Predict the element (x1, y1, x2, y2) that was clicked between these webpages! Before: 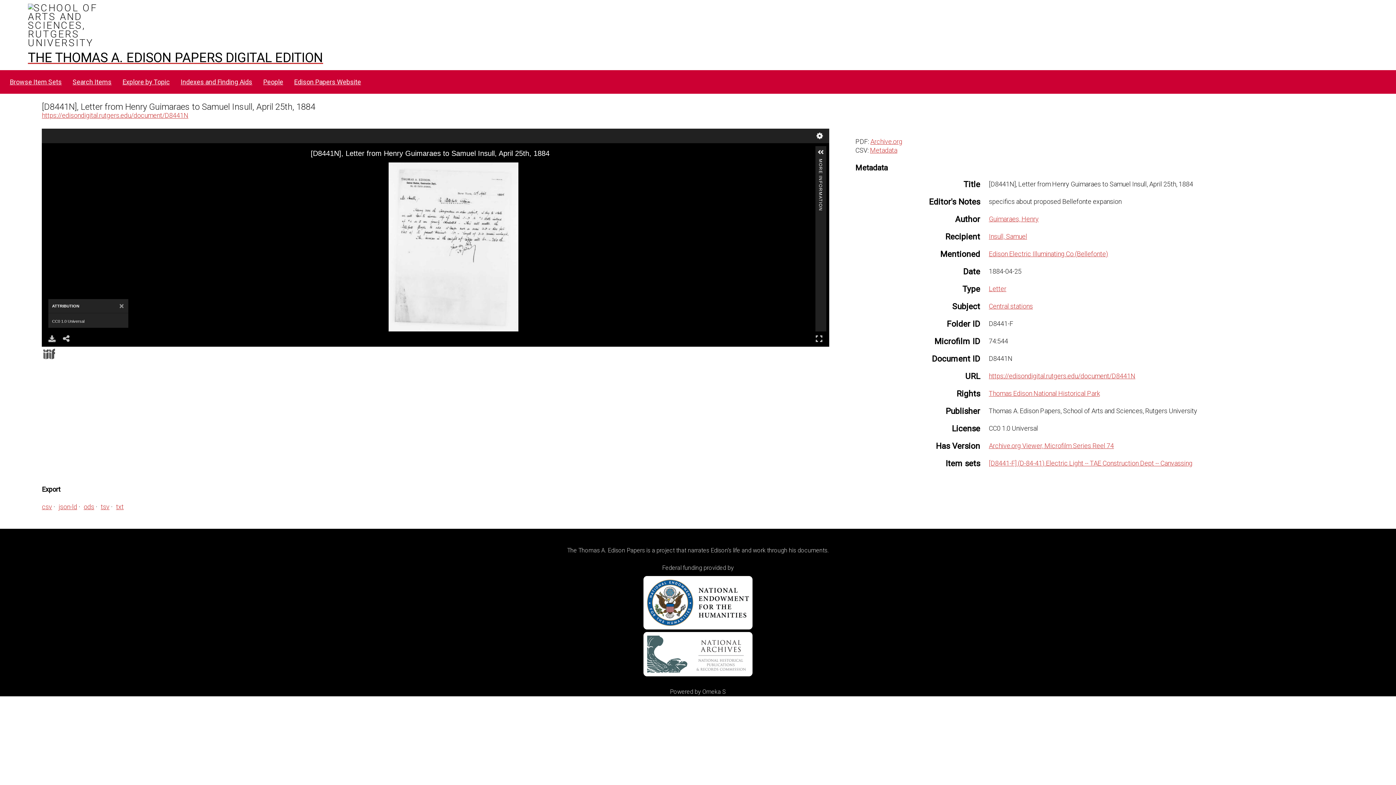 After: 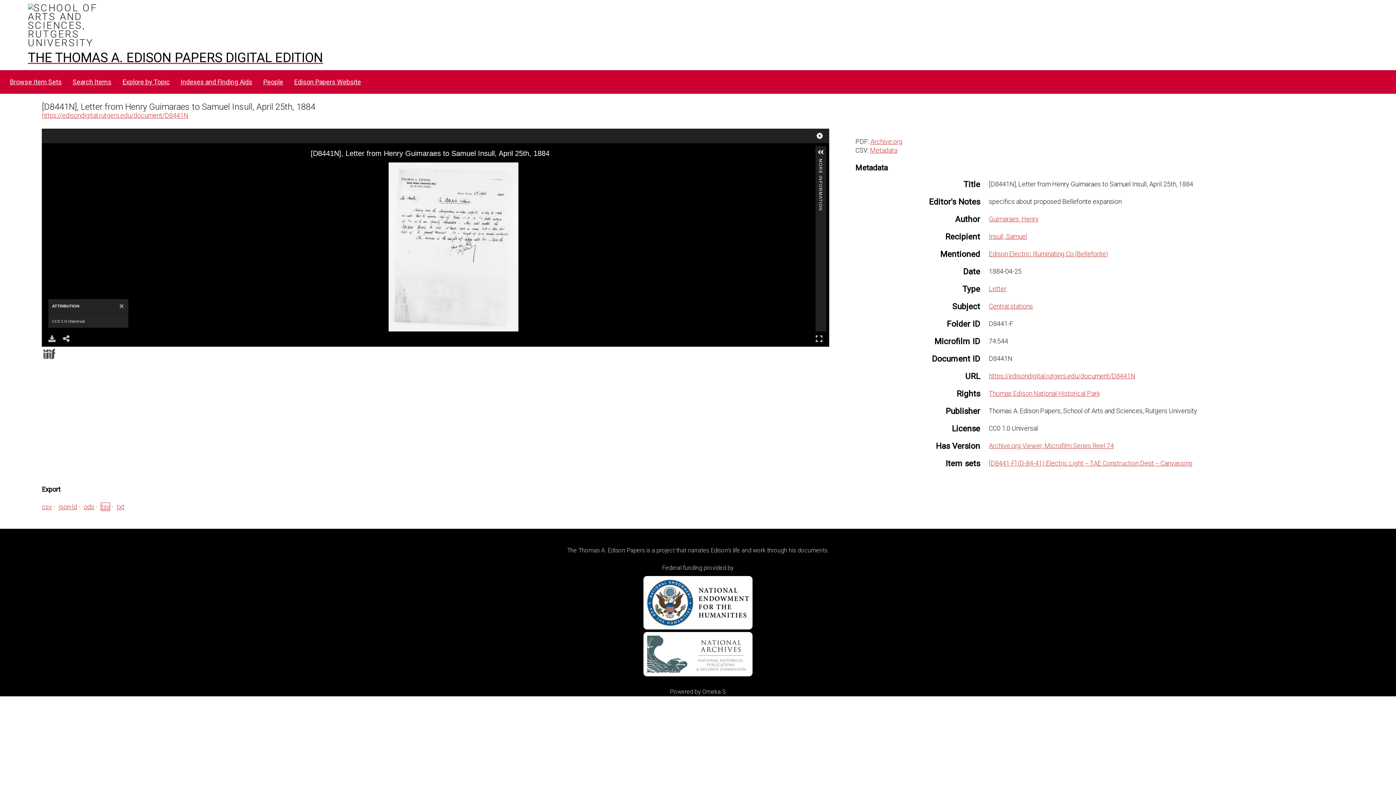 Action: label: tsv bbox: (100, 503, 109, 510)